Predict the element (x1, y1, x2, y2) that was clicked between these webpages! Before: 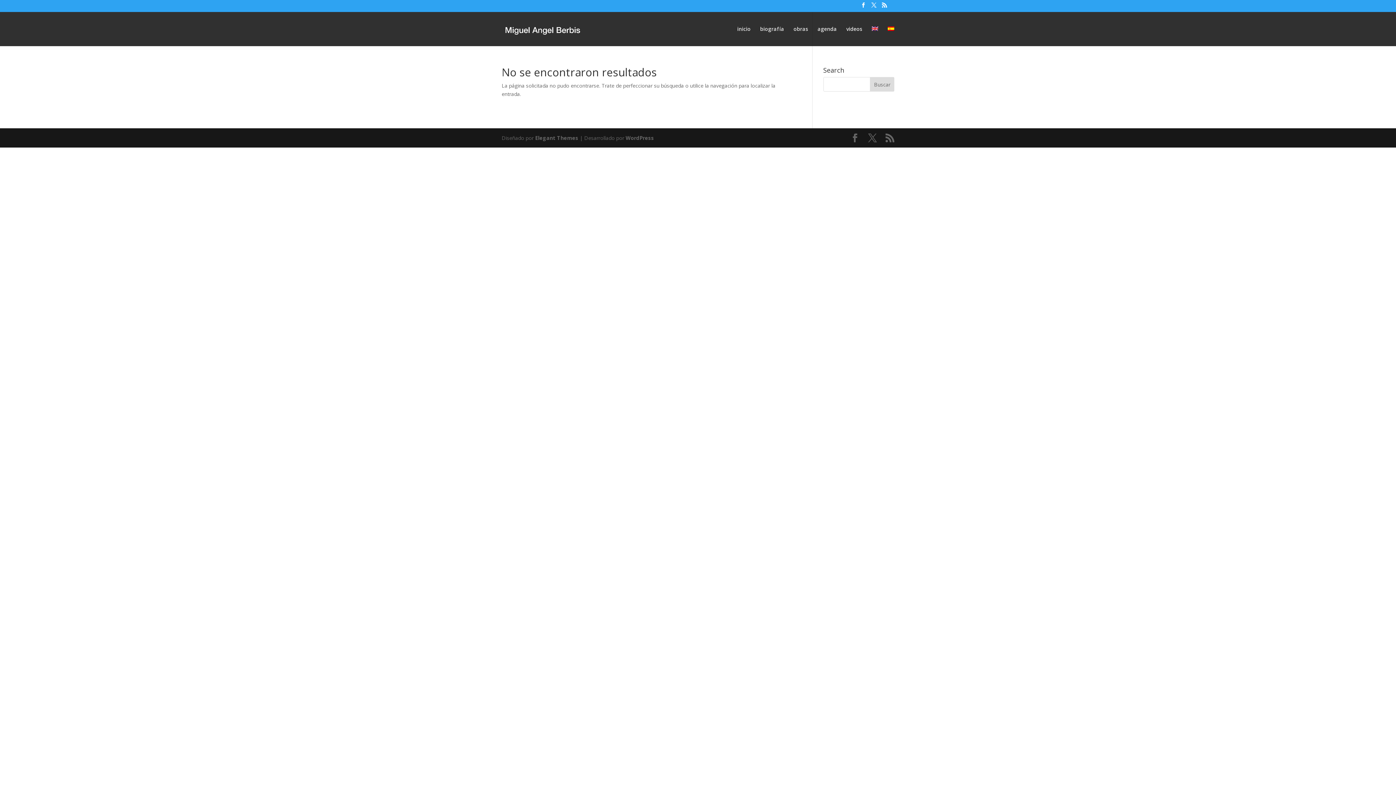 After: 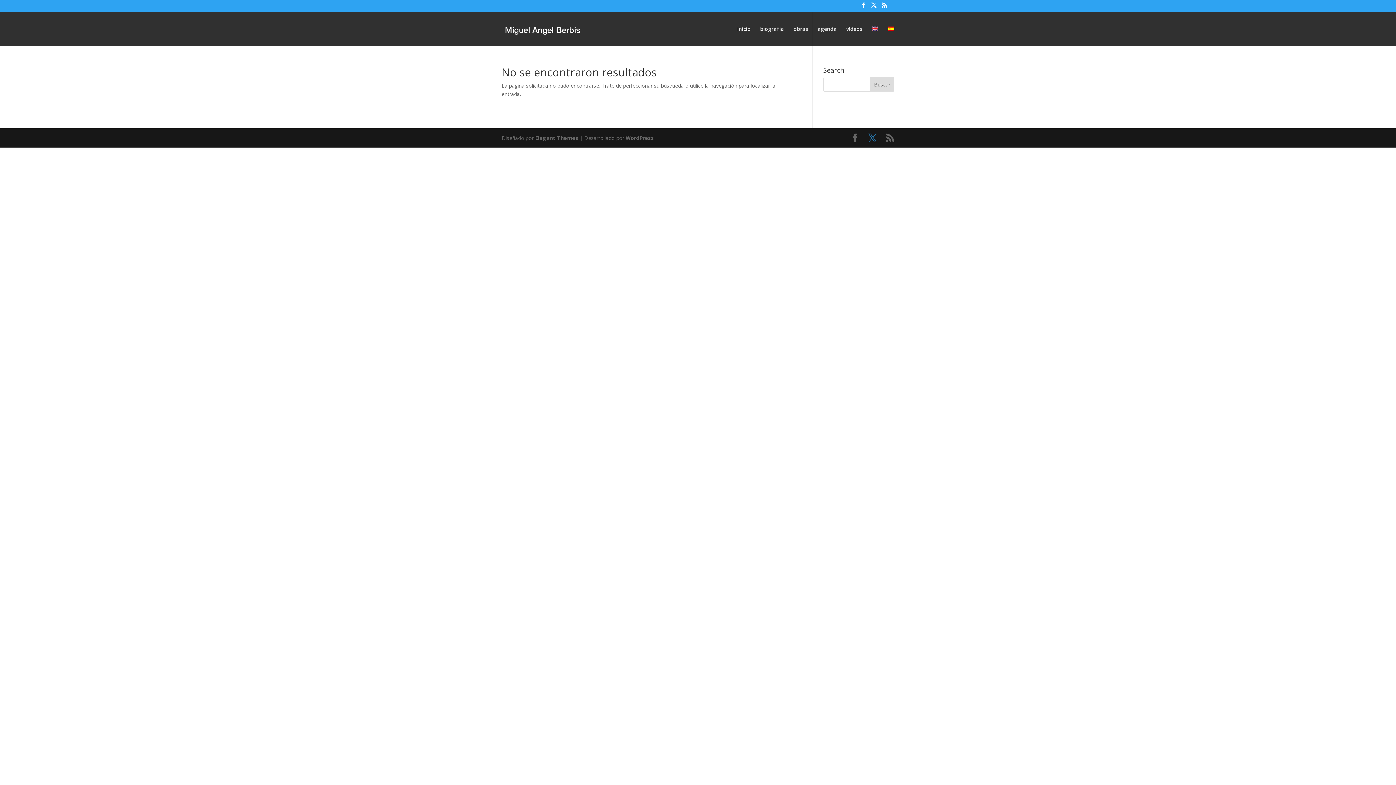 Action: bbox: (868, 133, 877, 142)